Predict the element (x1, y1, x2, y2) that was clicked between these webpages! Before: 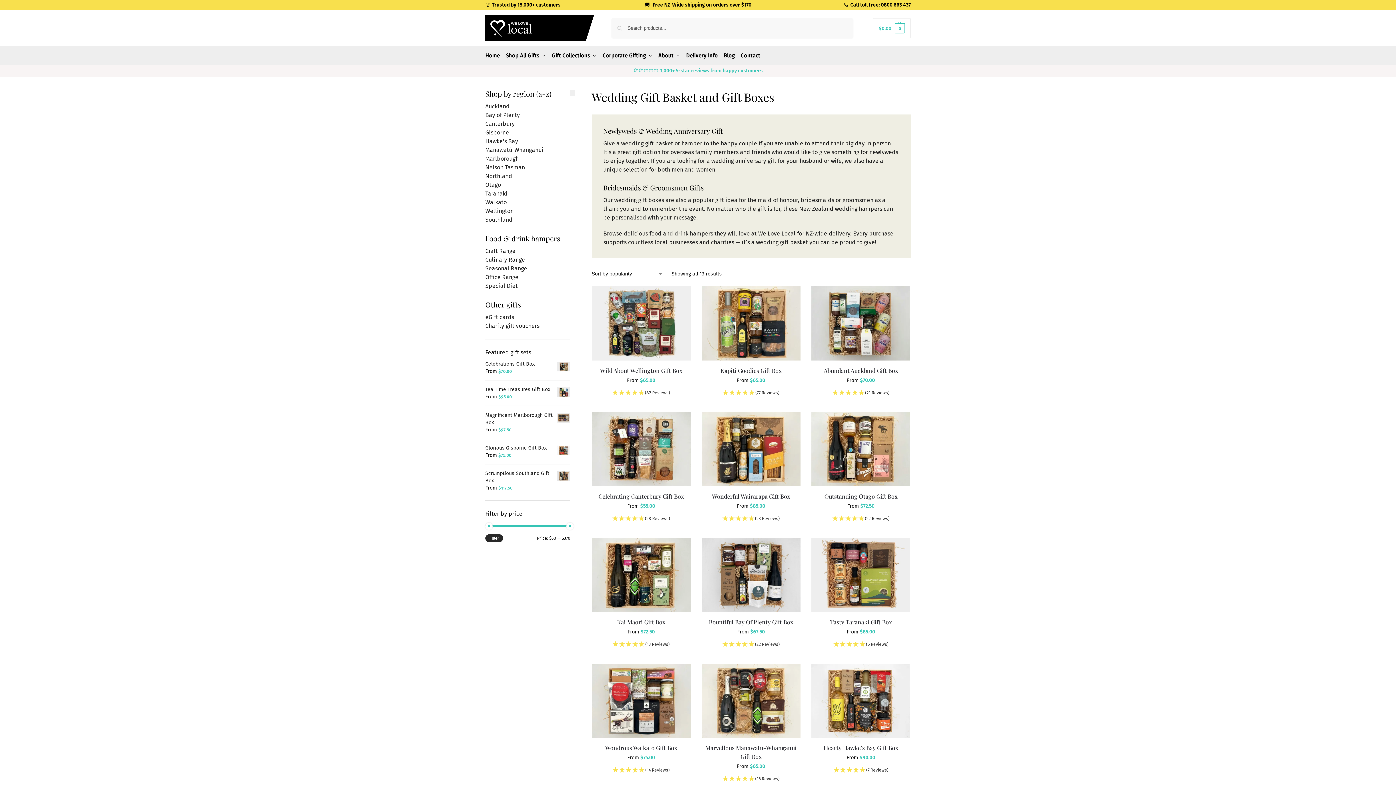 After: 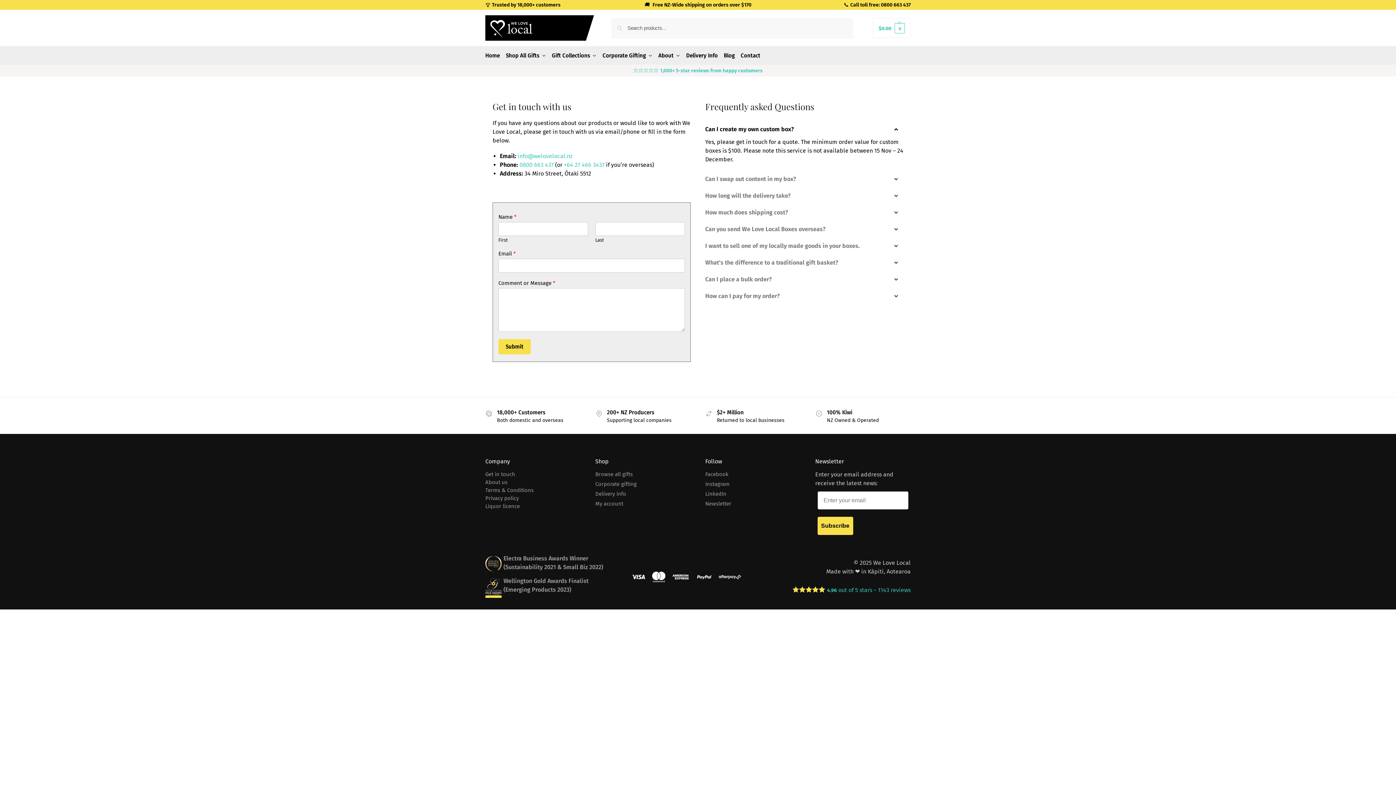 Action: label: Contact bbox: (737, 46, 763, 64)